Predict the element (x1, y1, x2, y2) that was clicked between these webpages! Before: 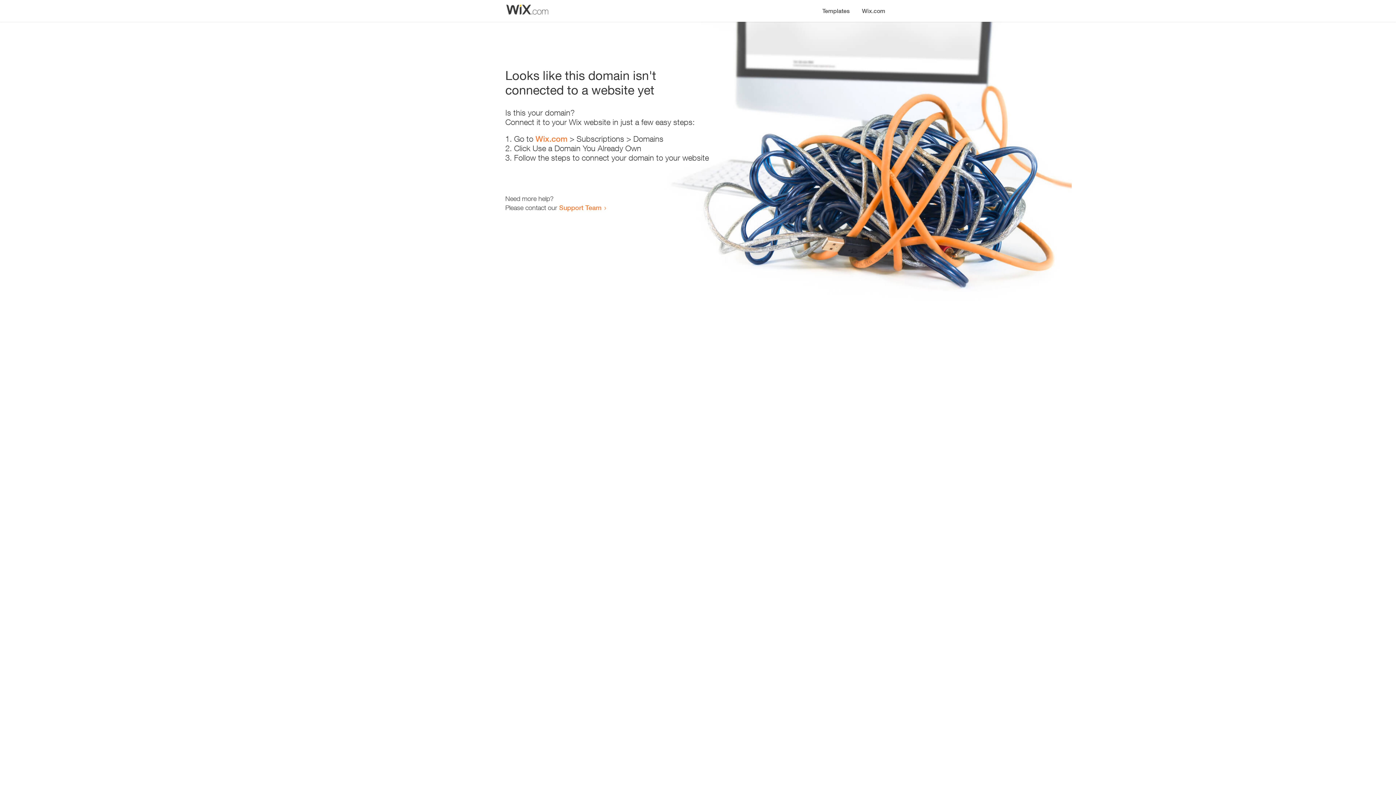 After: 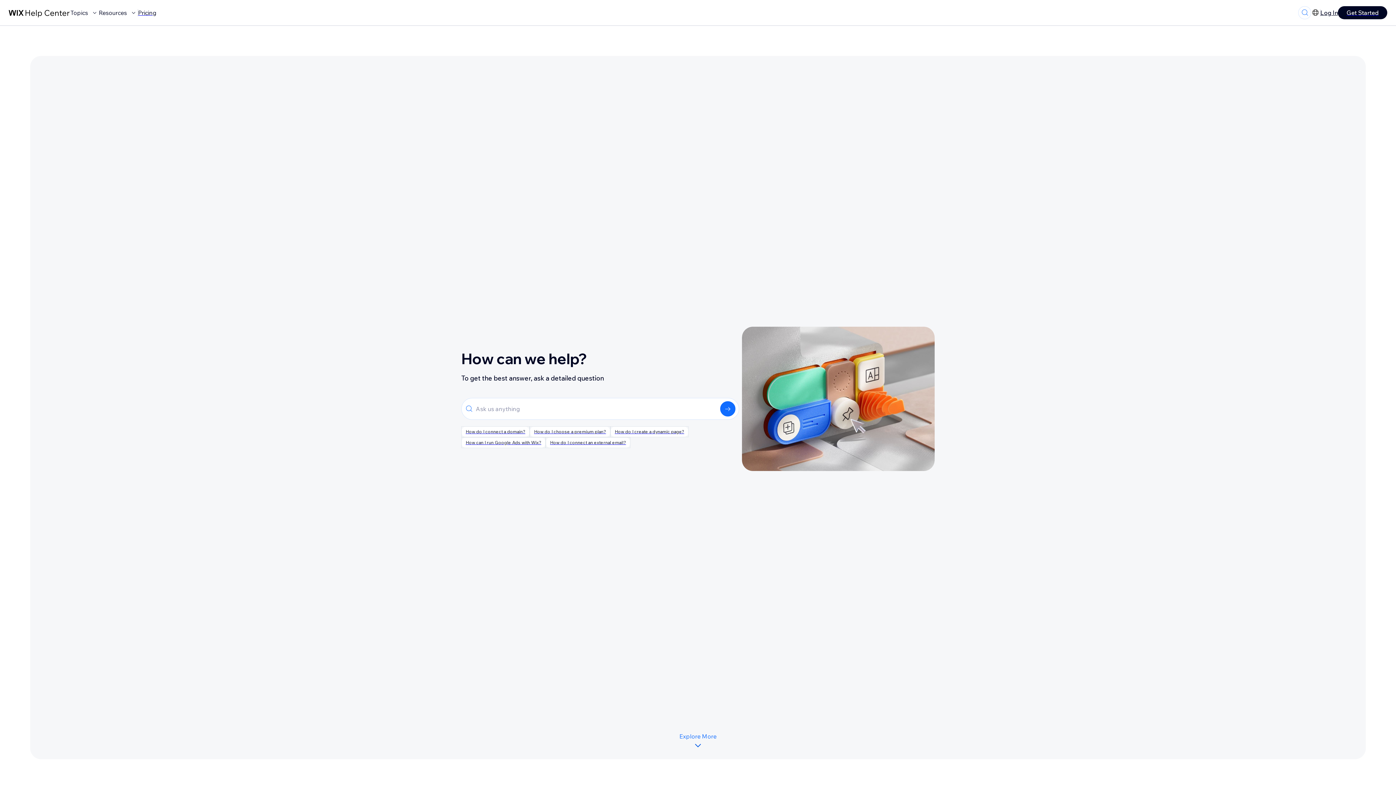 Action: bbox: (559, 203, 601, 211) label: Support Team